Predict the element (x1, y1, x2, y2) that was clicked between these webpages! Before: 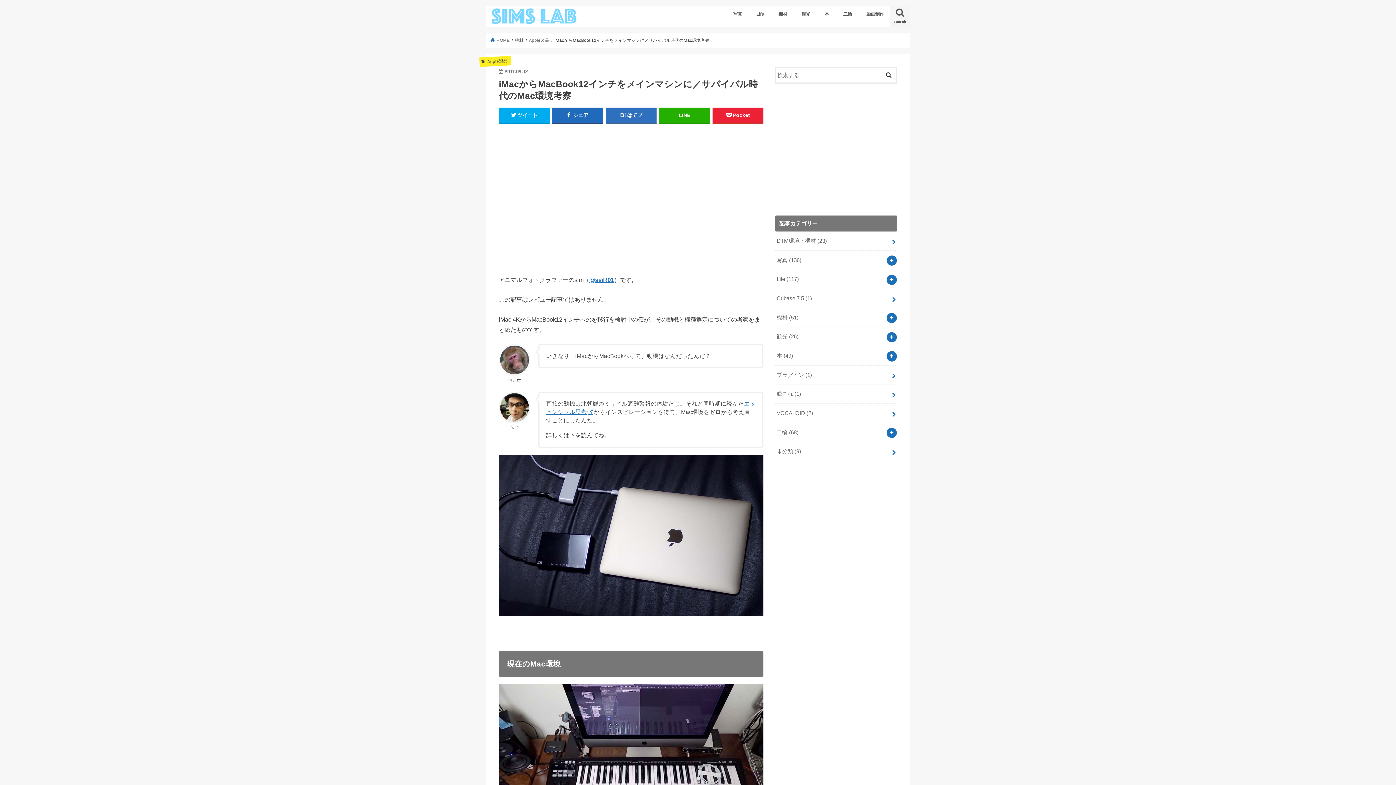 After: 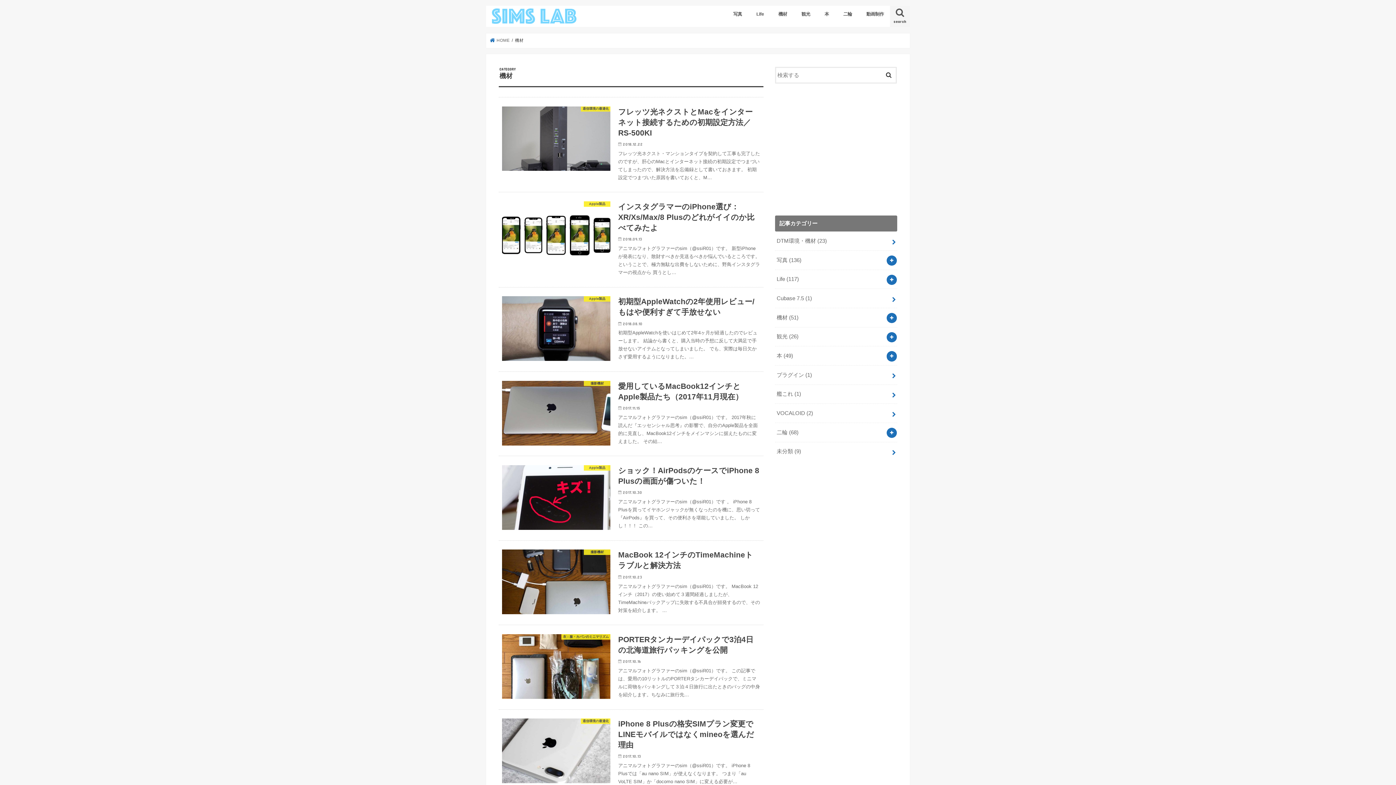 Action: bbox: (771, 5, 794, 21) label: 機材